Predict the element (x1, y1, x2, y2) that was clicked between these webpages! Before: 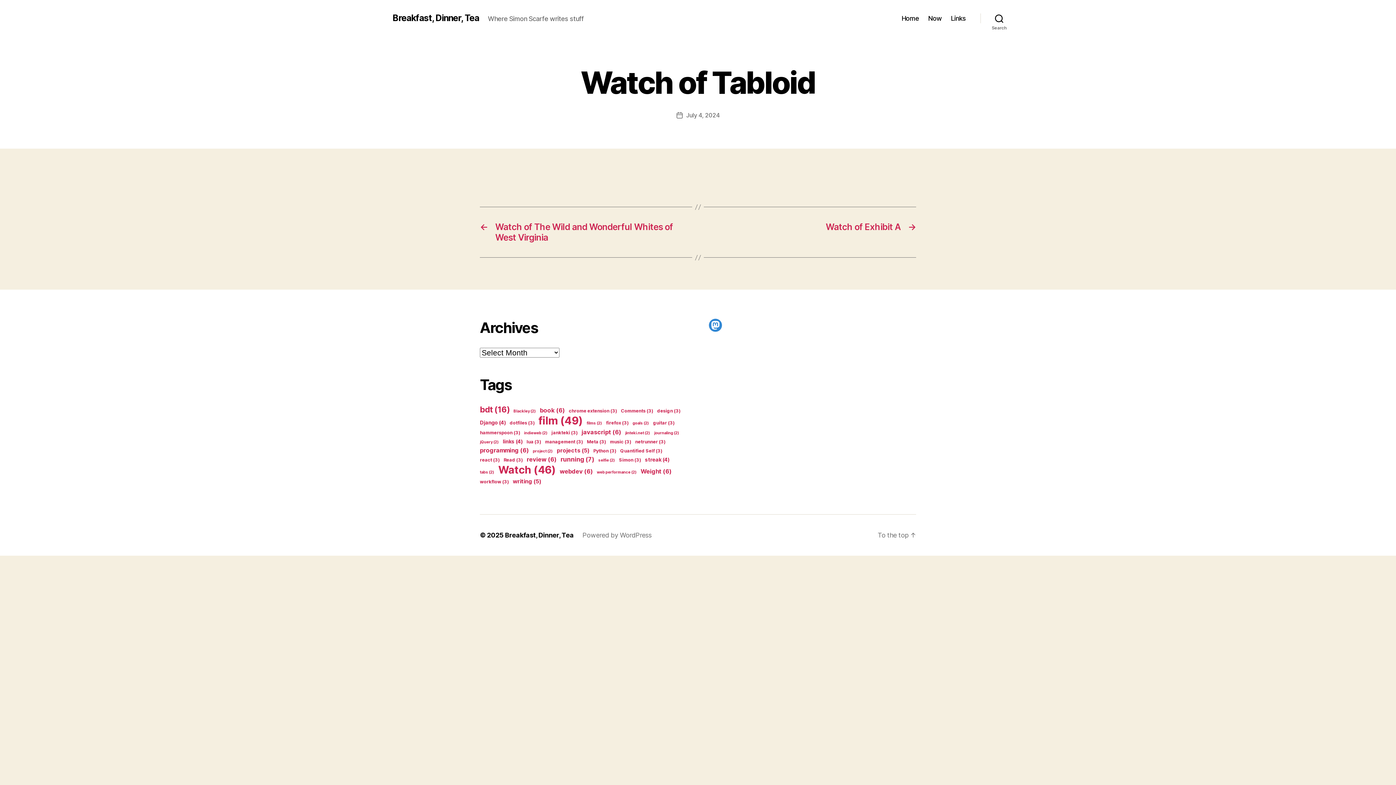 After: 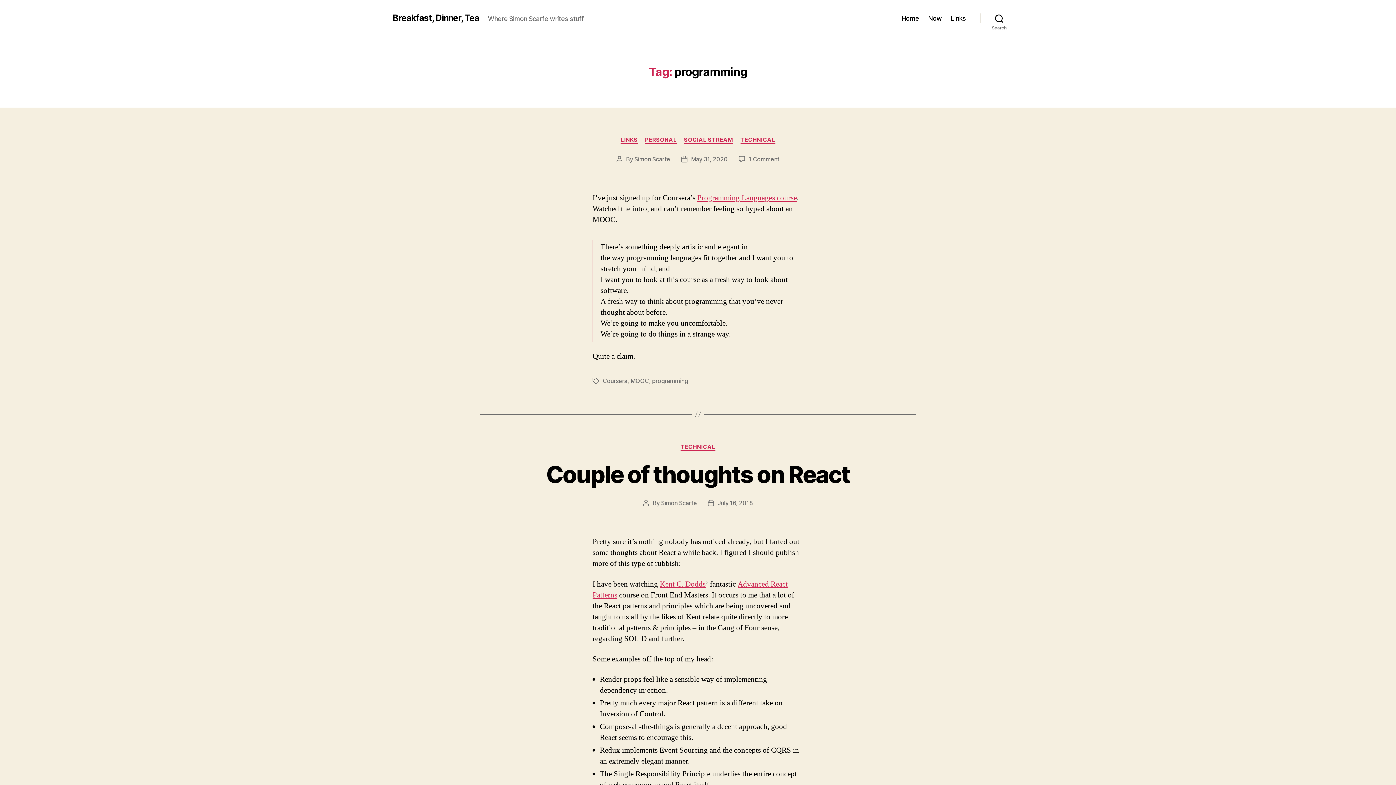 Action: label: programming (6 items) bbox: (480, 446, 529, 454)